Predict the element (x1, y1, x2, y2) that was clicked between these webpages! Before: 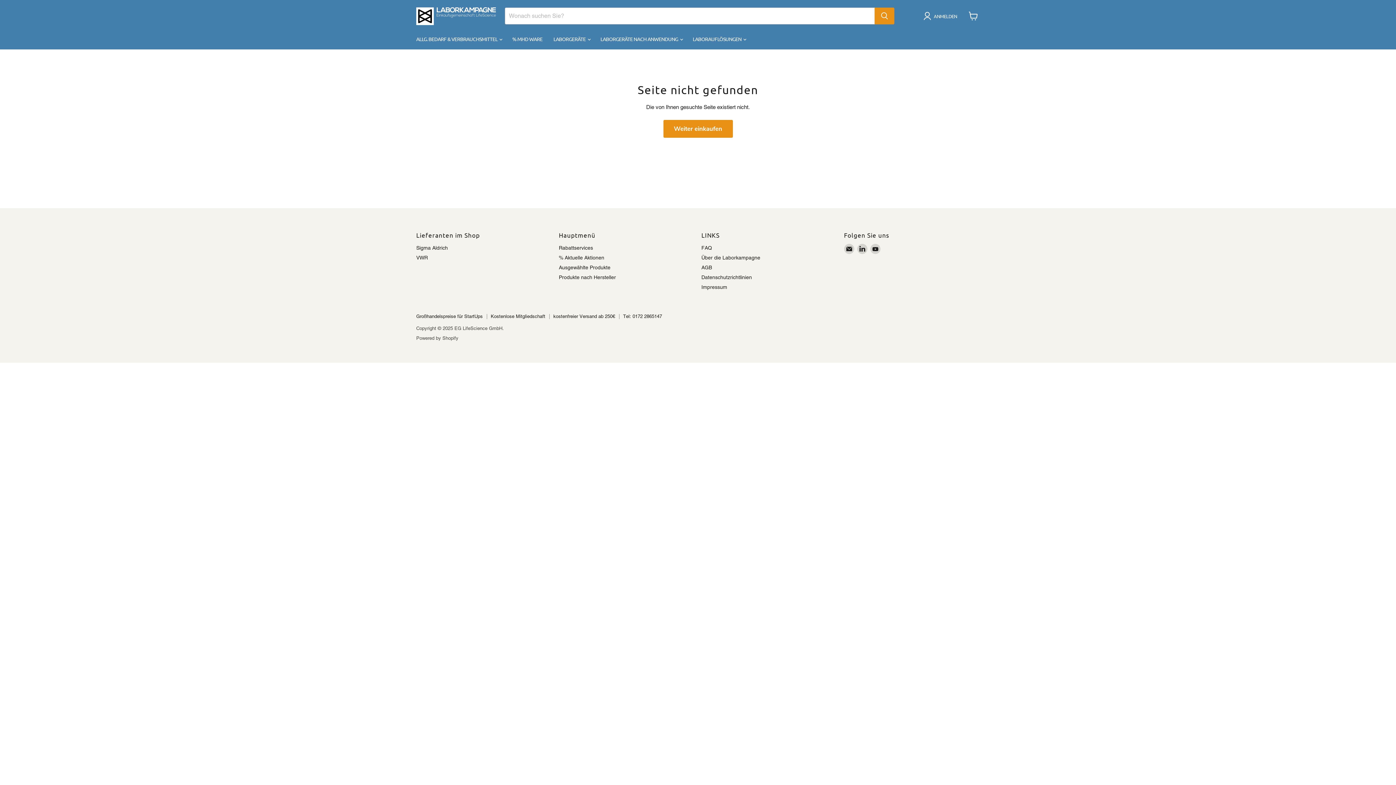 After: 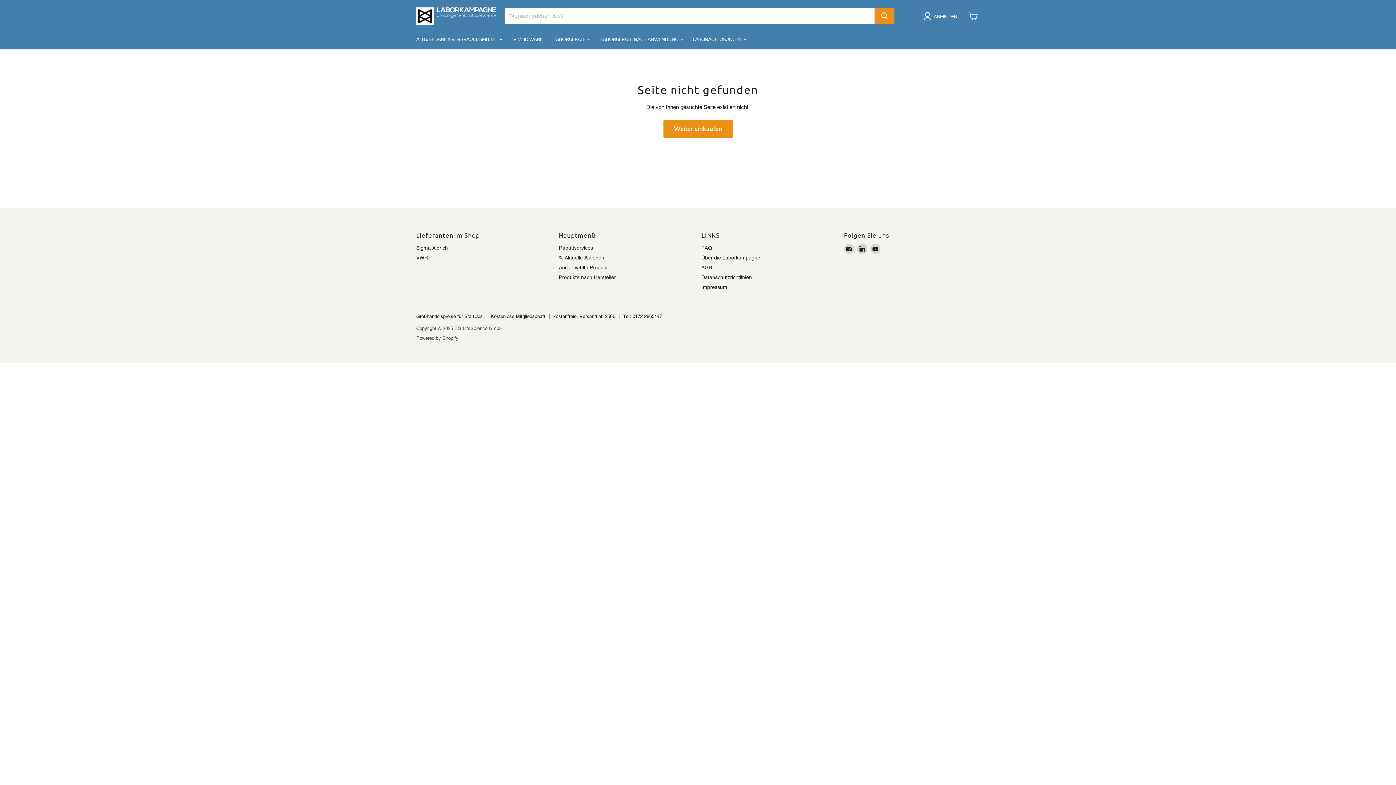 Action: bbox: (558, 244, 593, 250) label: Rabattservices